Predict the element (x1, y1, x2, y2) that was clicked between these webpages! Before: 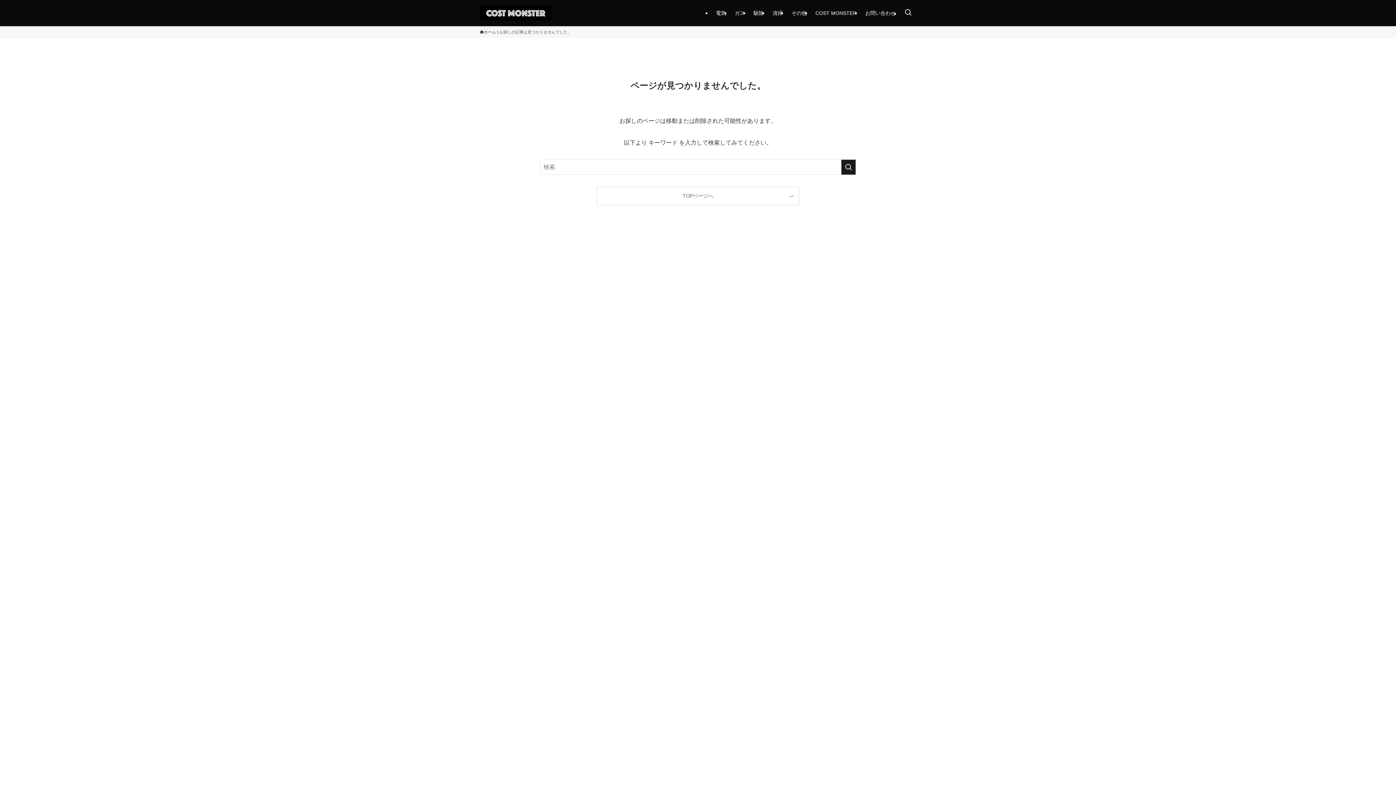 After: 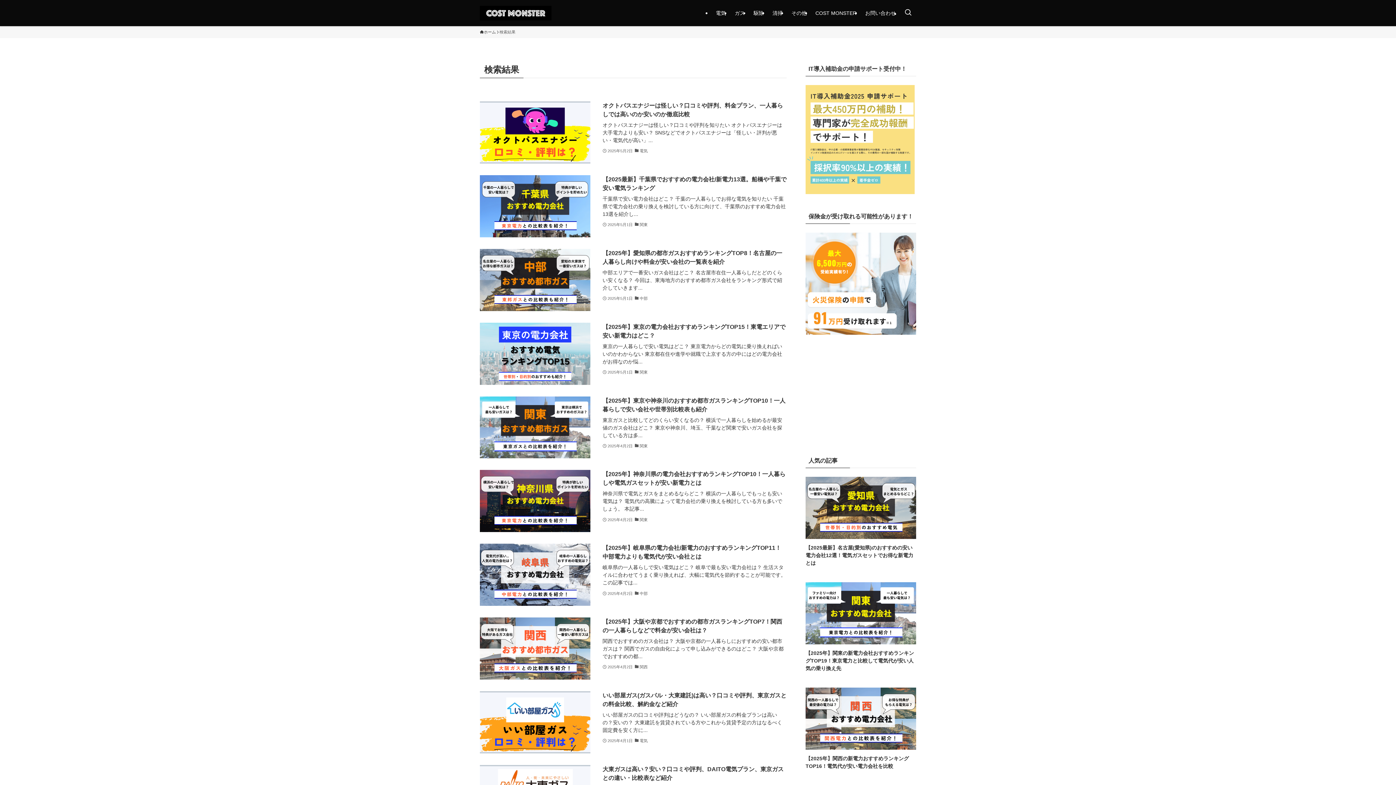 Action: bbox: (841, 159, 856, 174) label: 検索を実行する